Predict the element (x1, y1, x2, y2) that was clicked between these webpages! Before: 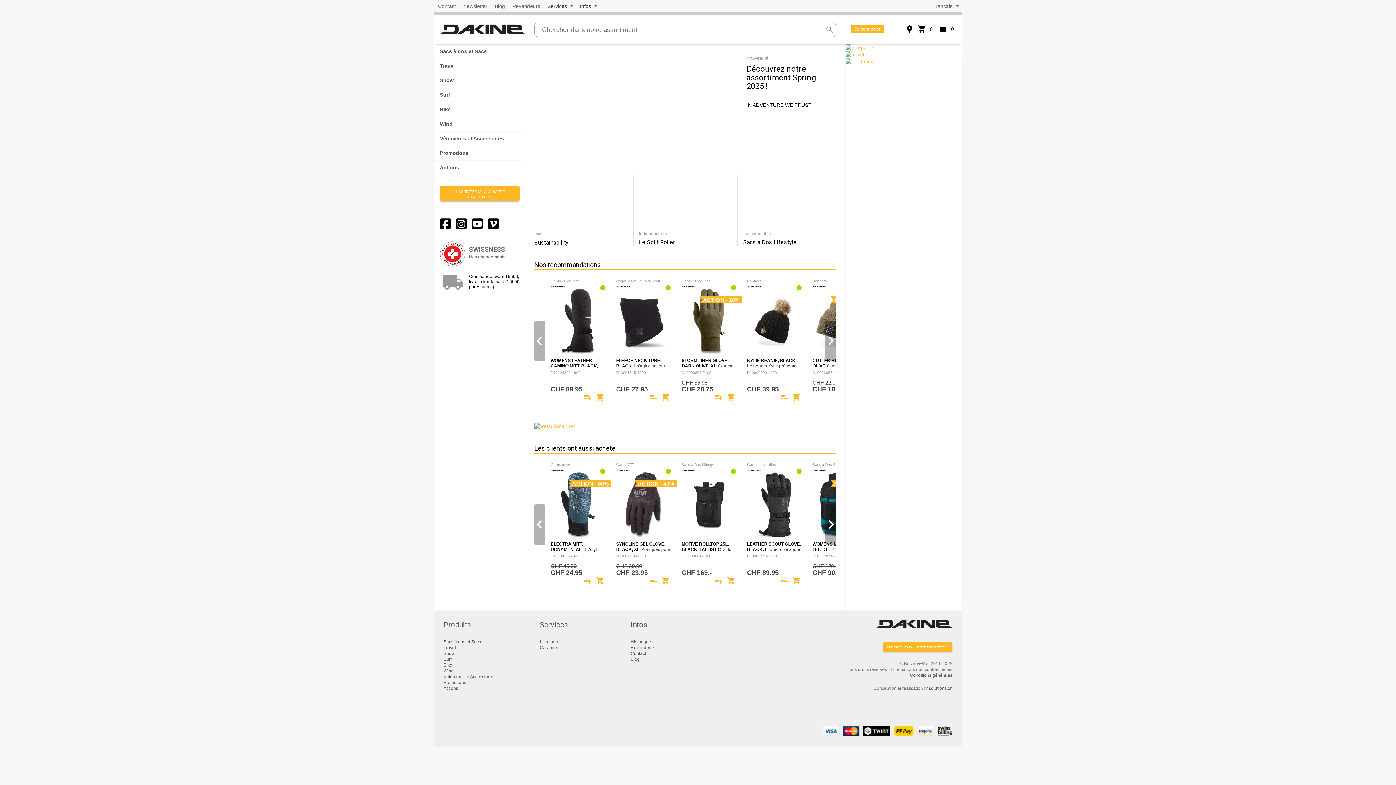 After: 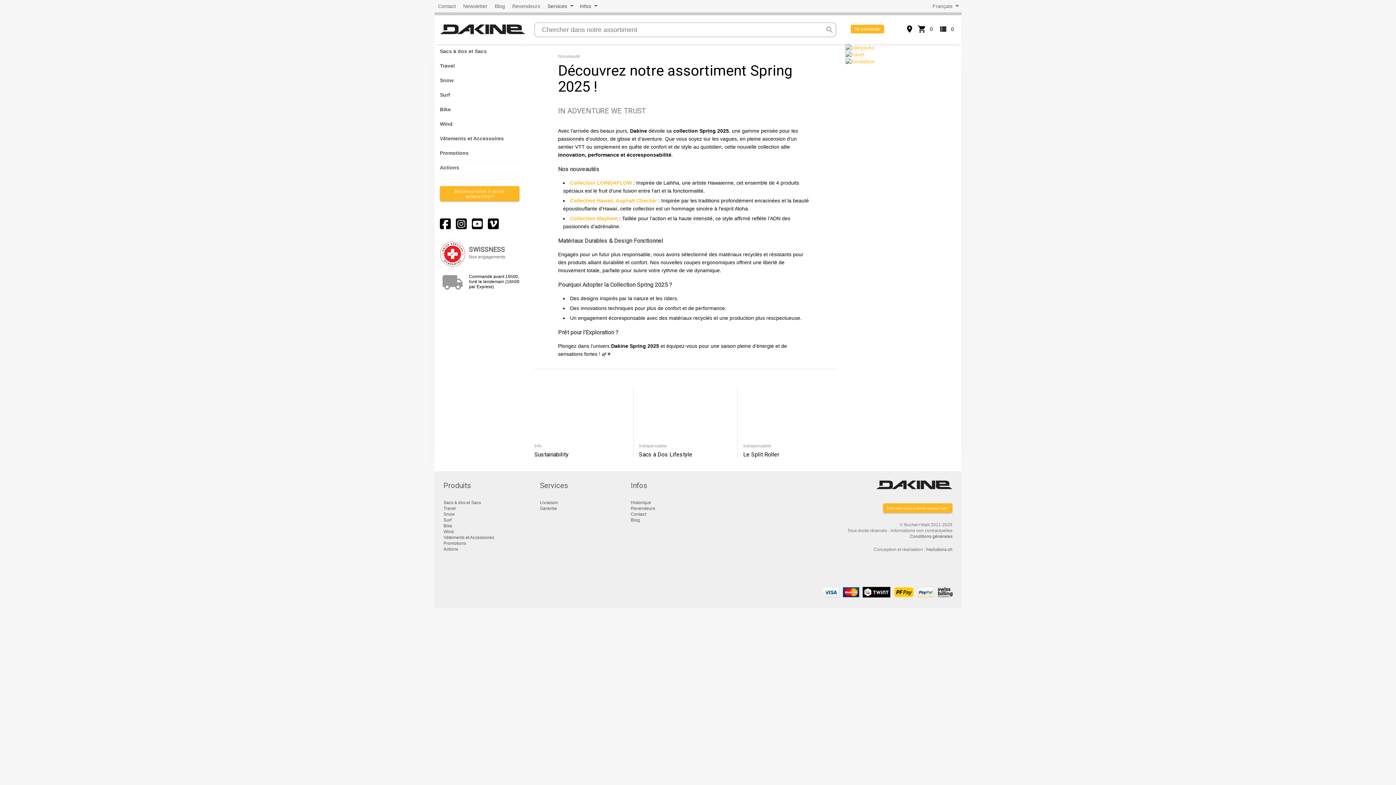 Action: bbox: (534, 44, 836, 166)